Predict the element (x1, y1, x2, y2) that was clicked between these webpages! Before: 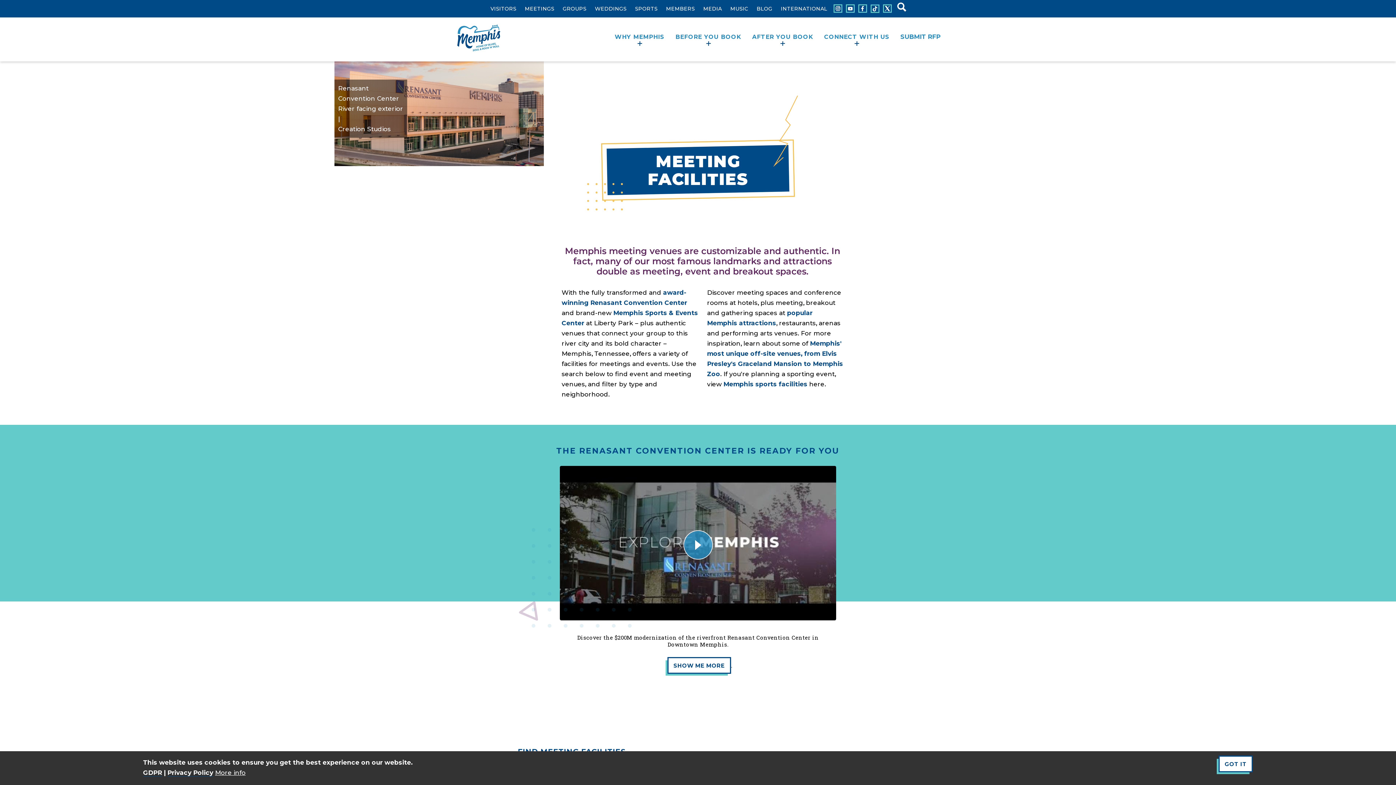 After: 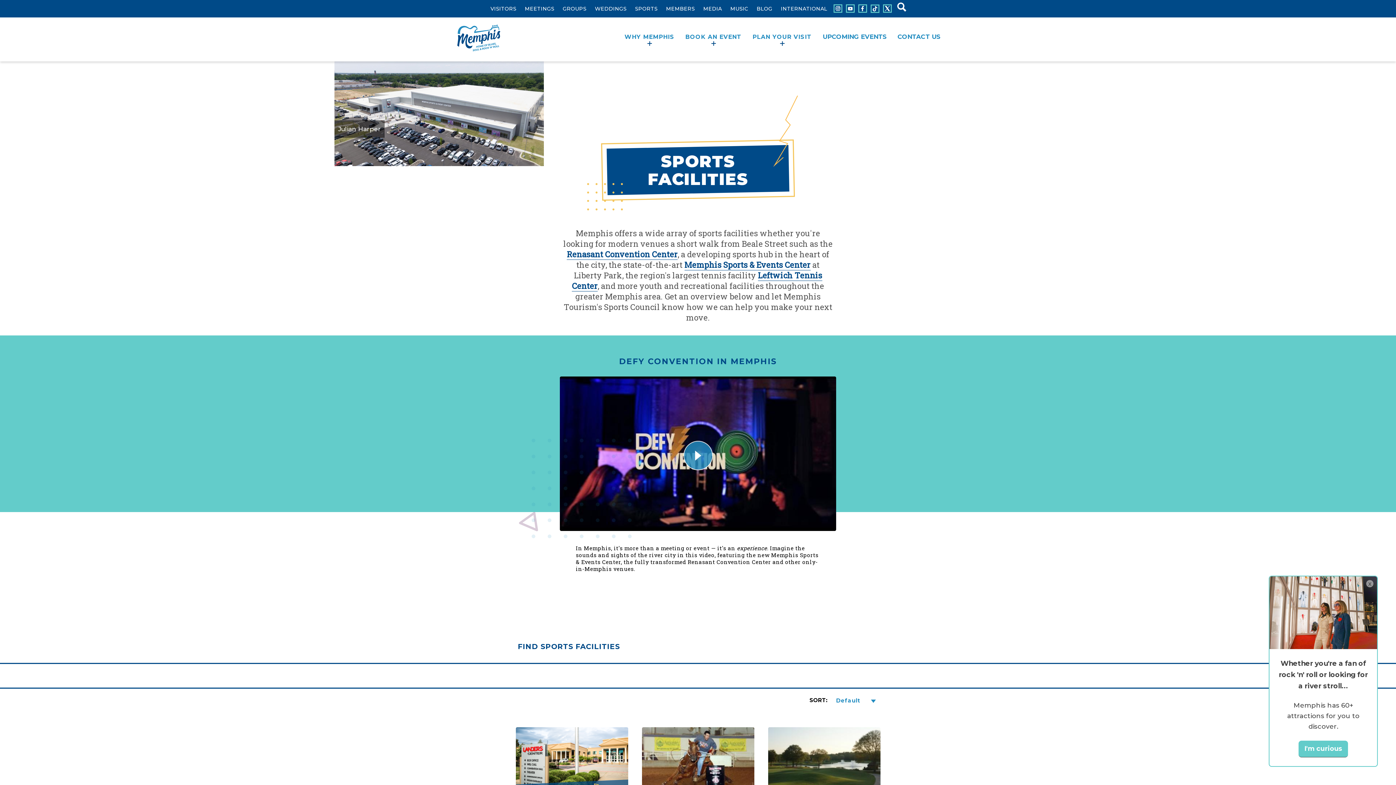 Action: bbox: (723, 380, 807, 388) label: Memphis sports facilities